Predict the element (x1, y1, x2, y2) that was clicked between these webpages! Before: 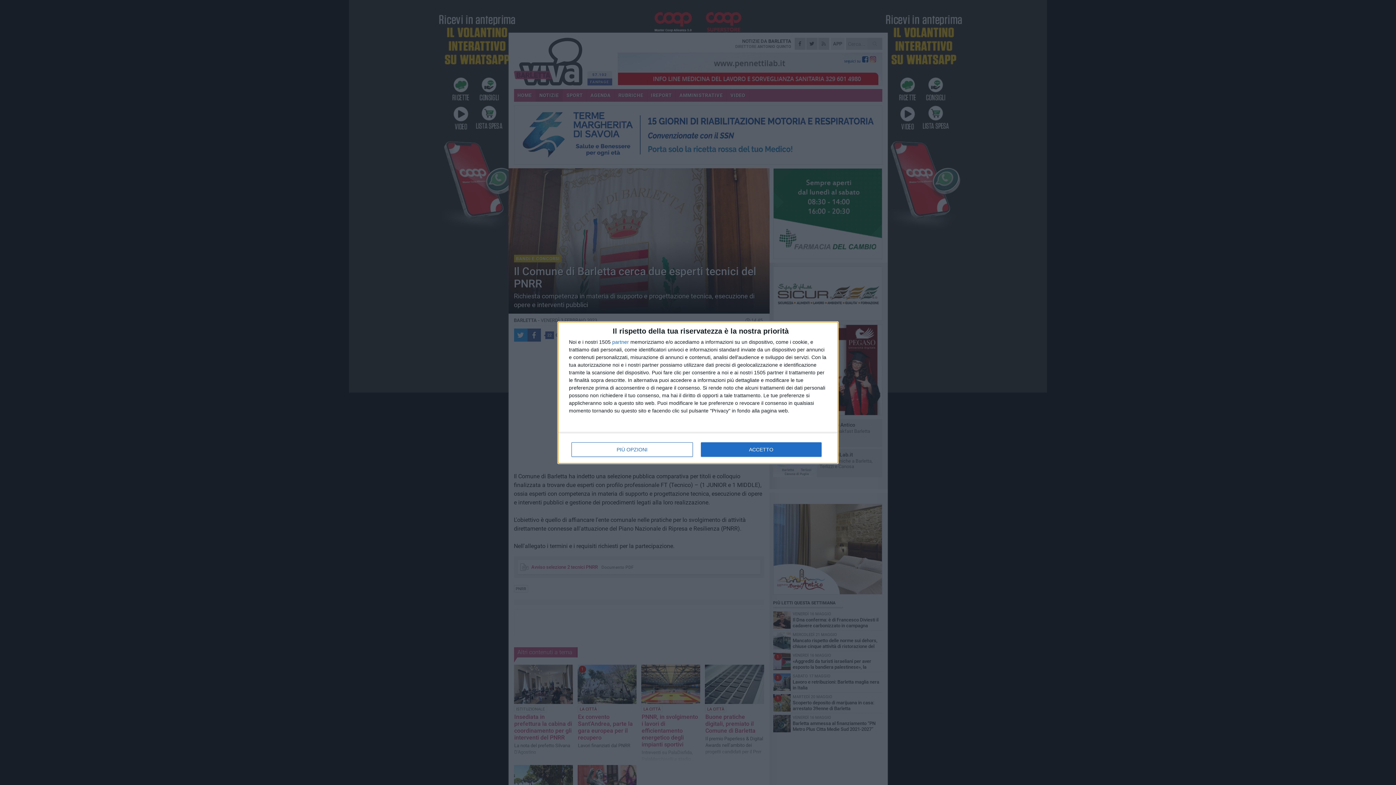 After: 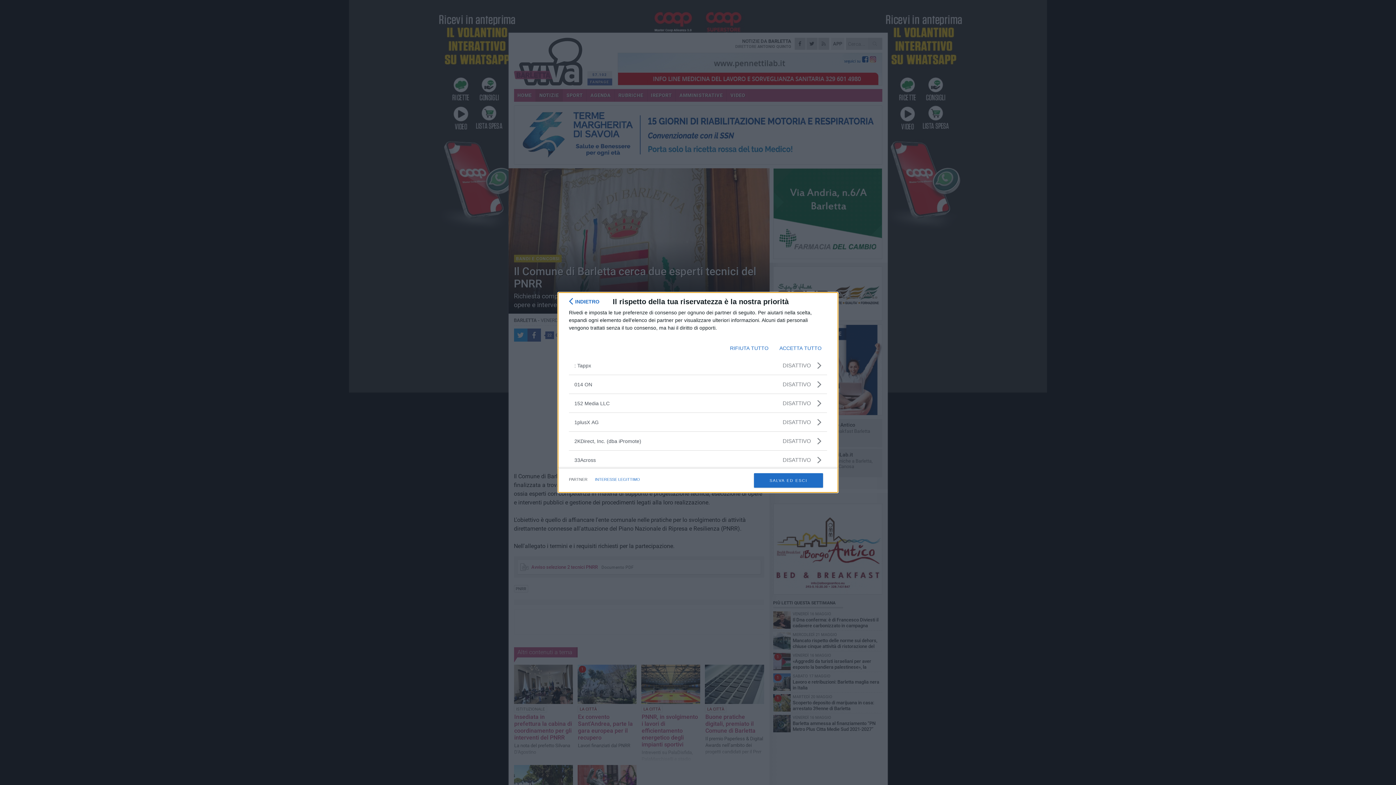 Action: label: partner bbox: (612, 339, 629, 344)